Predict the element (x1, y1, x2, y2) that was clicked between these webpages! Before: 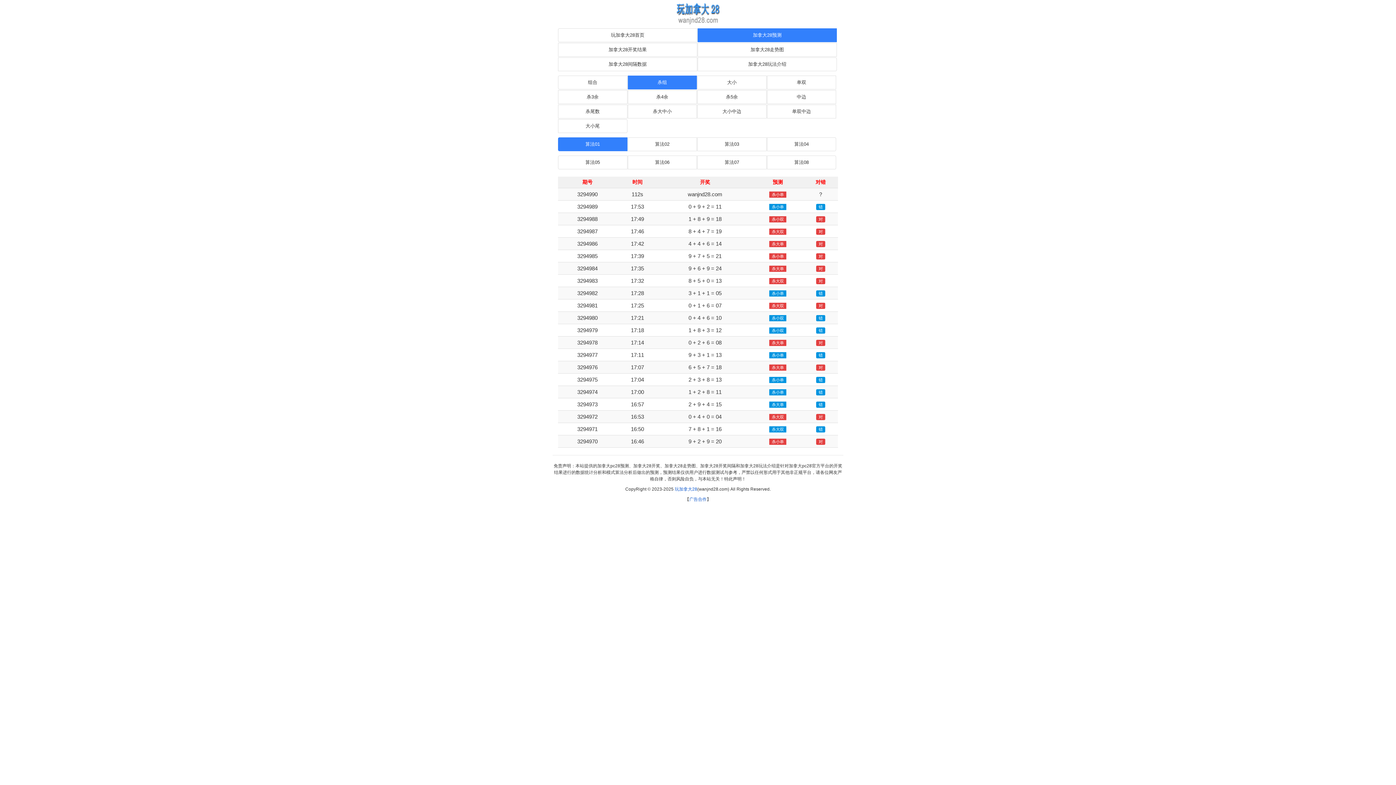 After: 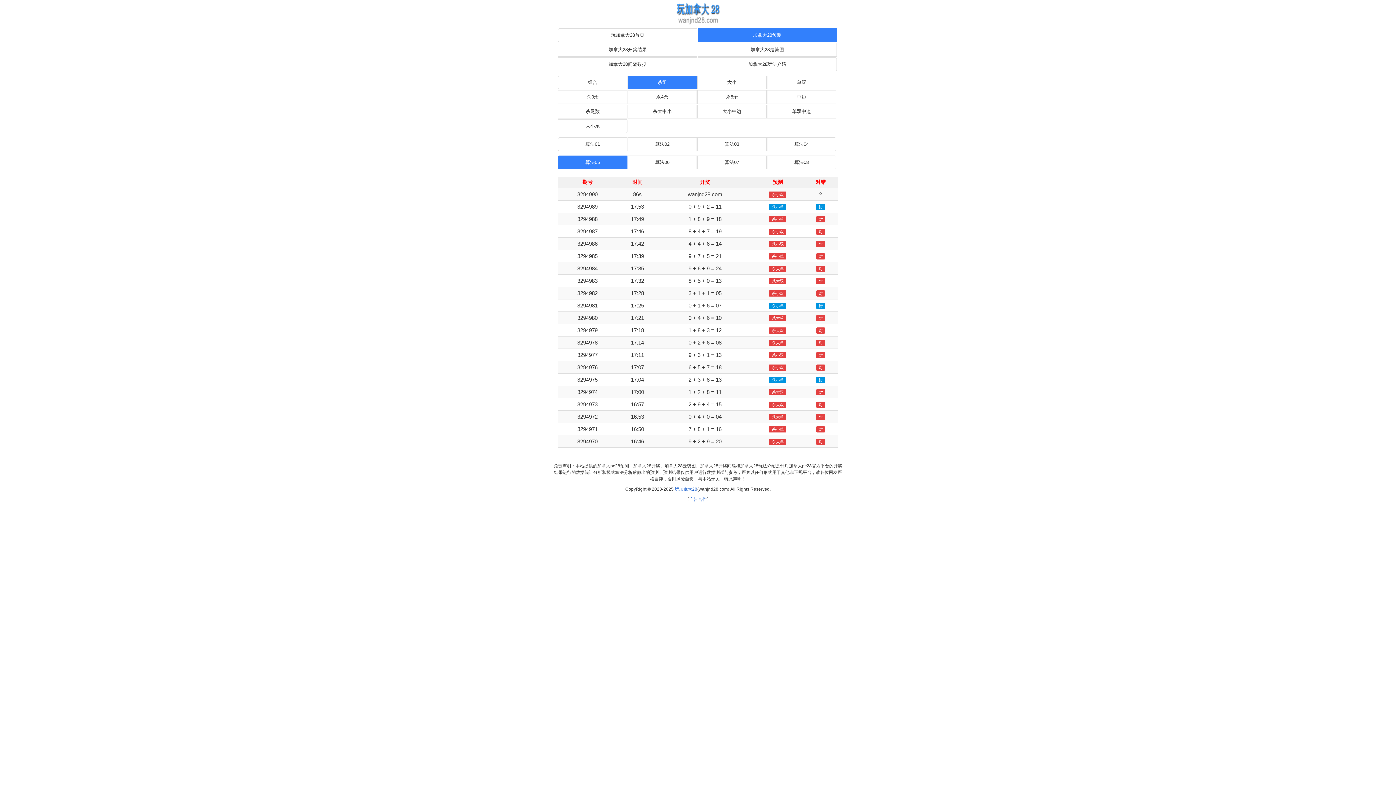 Action: bbox: (558, 155, 627, 169) label: 算法05